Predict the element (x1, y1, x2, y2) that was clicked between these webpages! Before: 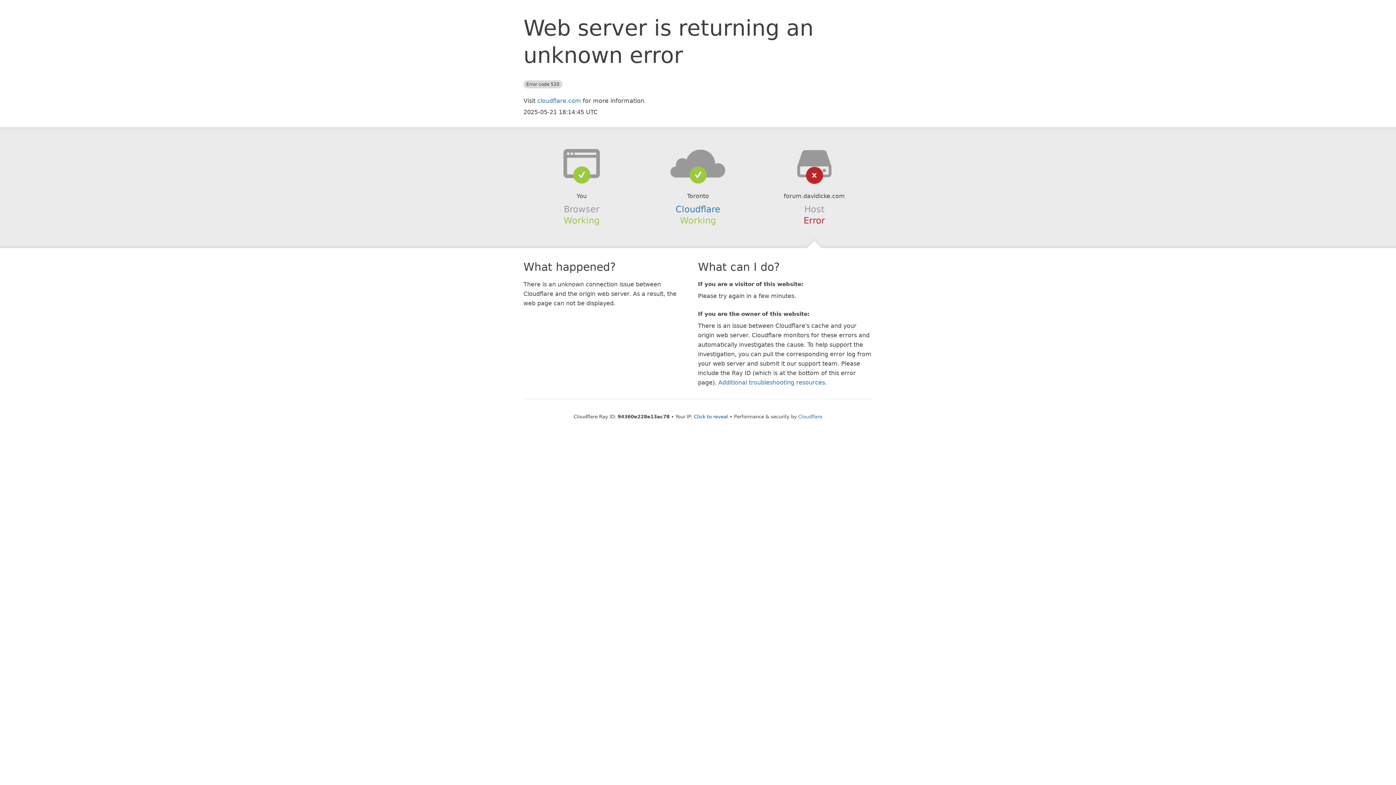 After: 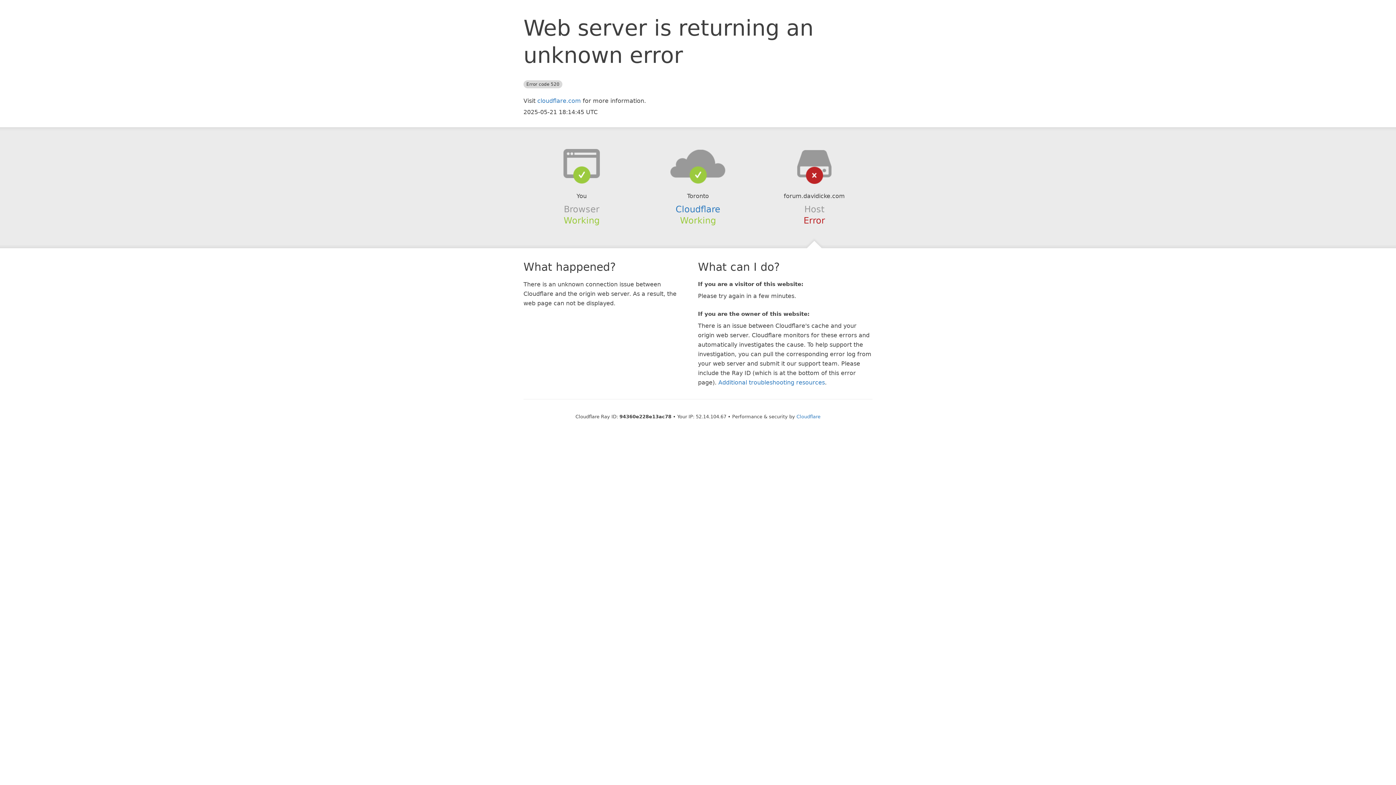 Action: label: Click to reveal bbox: (694, 414, 728, 419)